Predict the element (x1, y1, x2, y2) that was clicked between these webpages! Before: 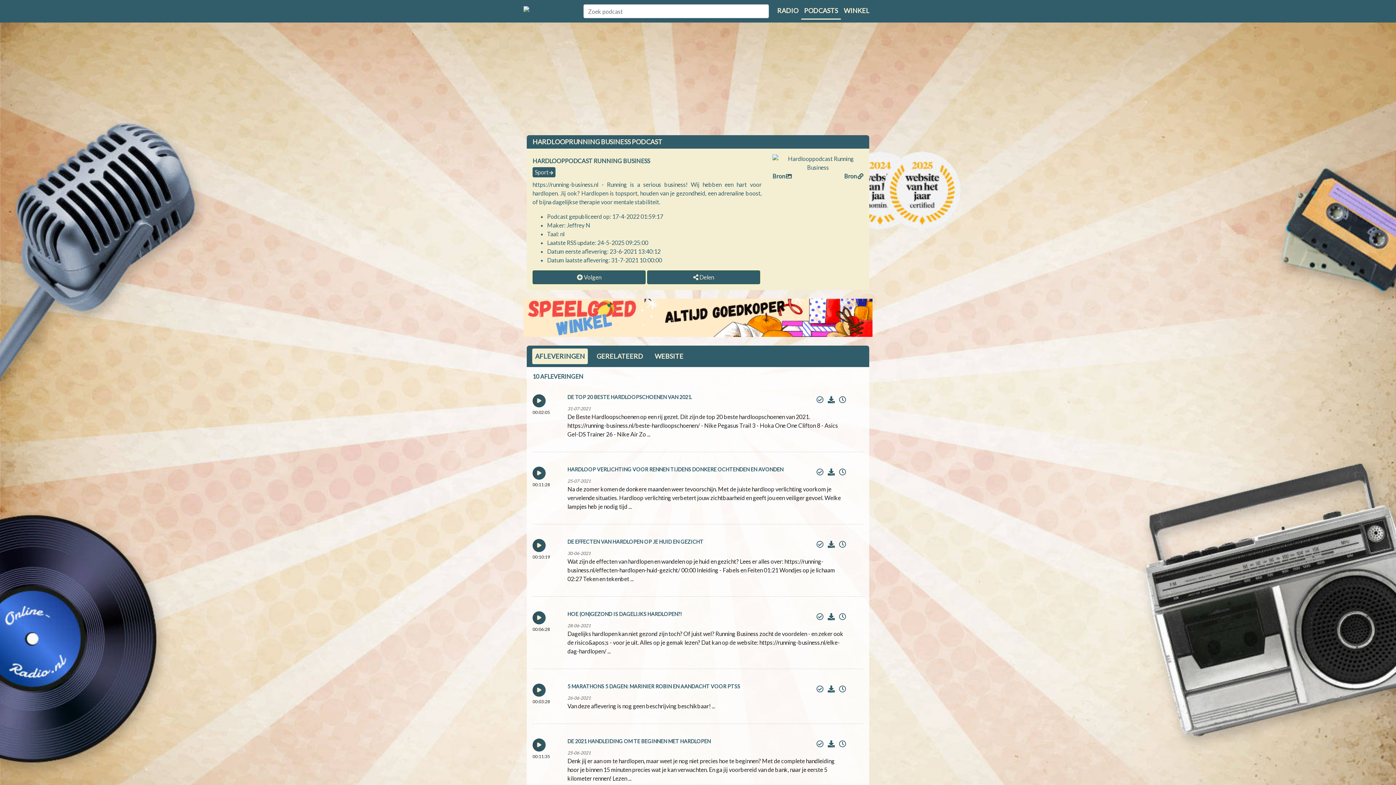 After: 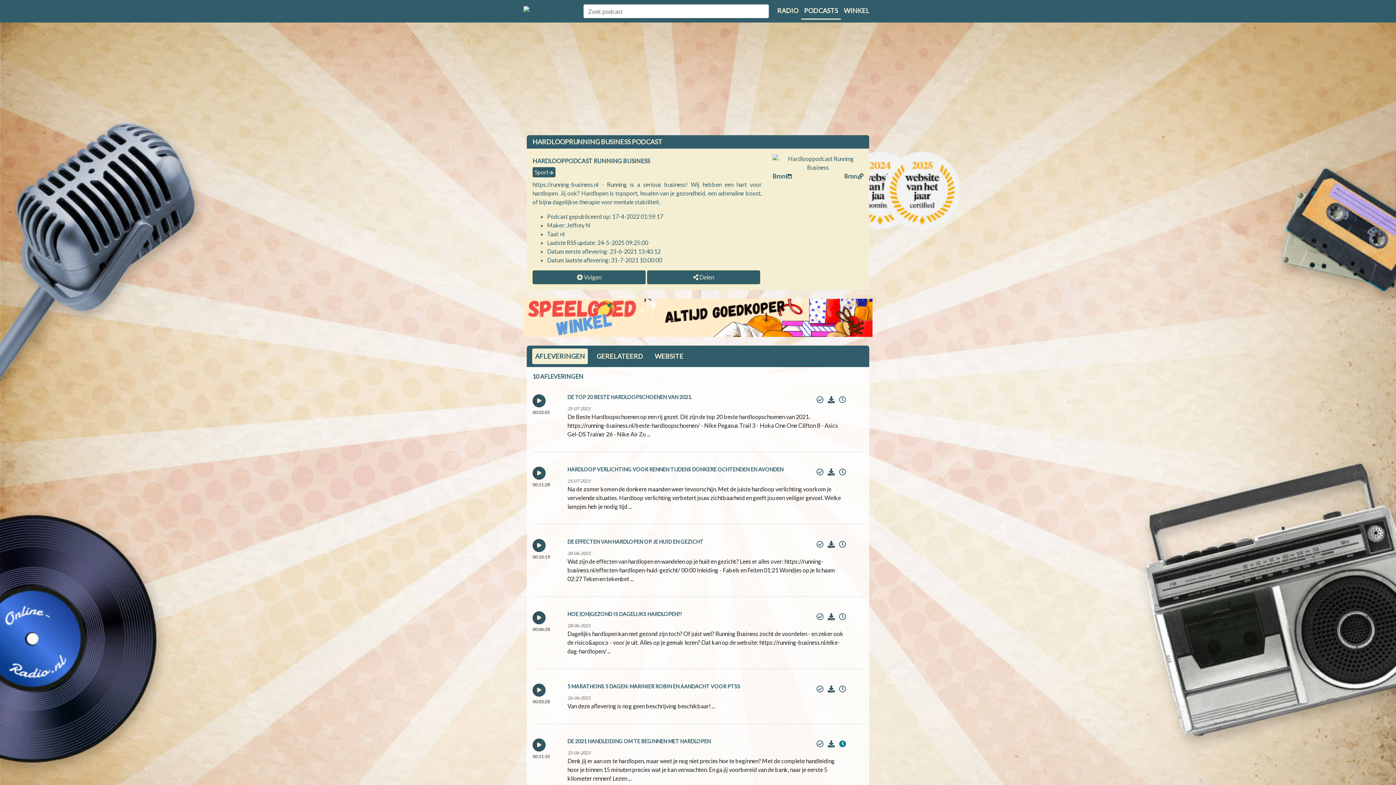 Action: bbox: (834, 738, 846, 749)